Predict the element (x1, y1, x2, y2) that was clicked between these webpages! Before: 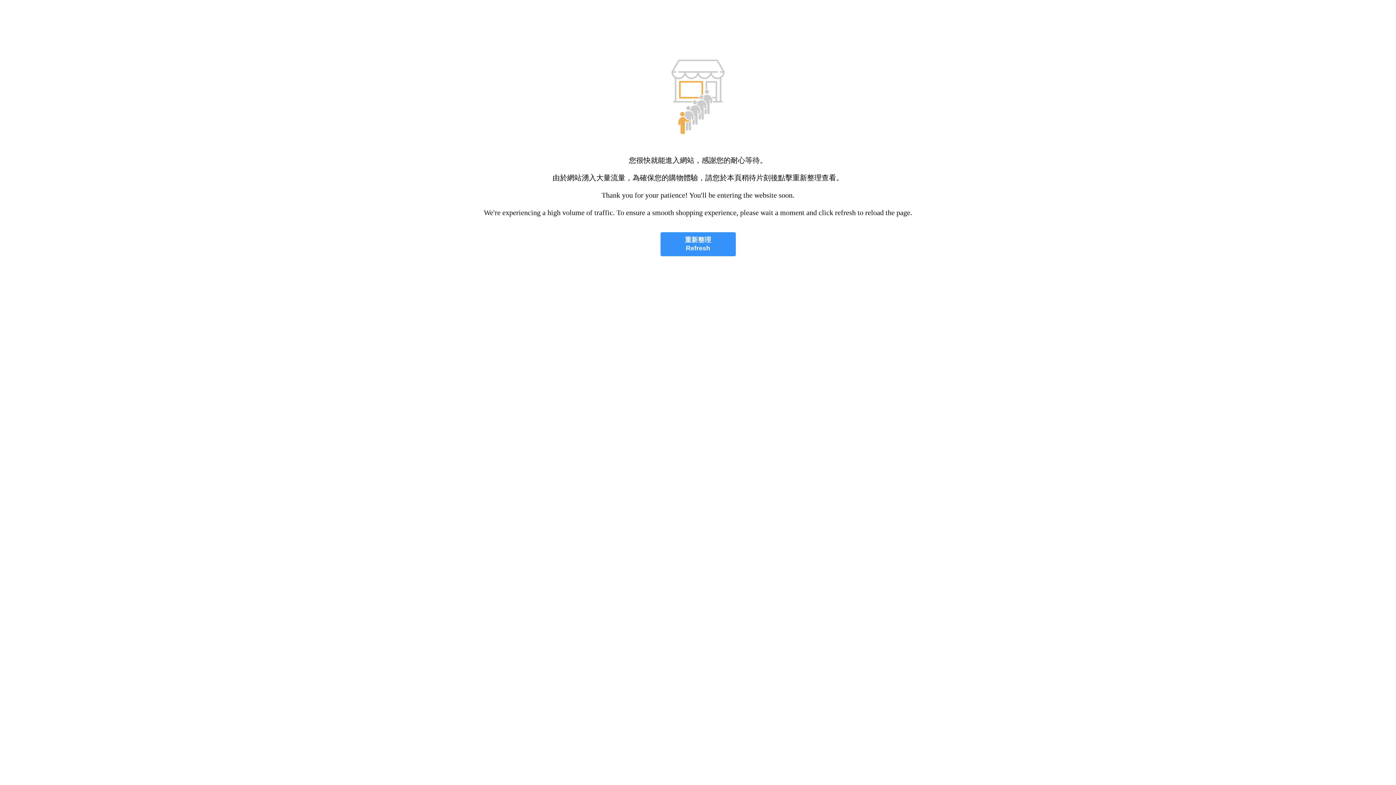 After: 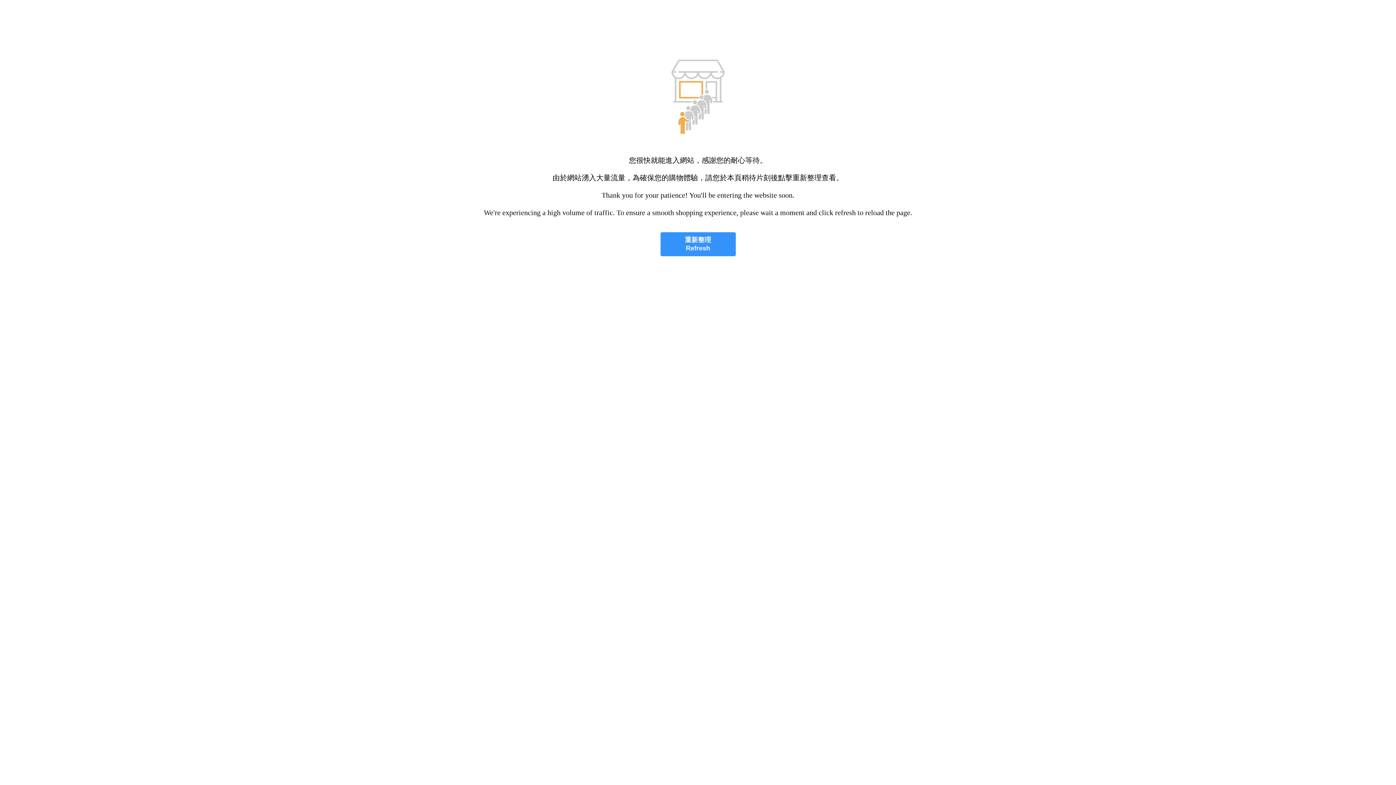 Action: bbox: (660, 232, 735, 256) label: 重新整理
Refresh